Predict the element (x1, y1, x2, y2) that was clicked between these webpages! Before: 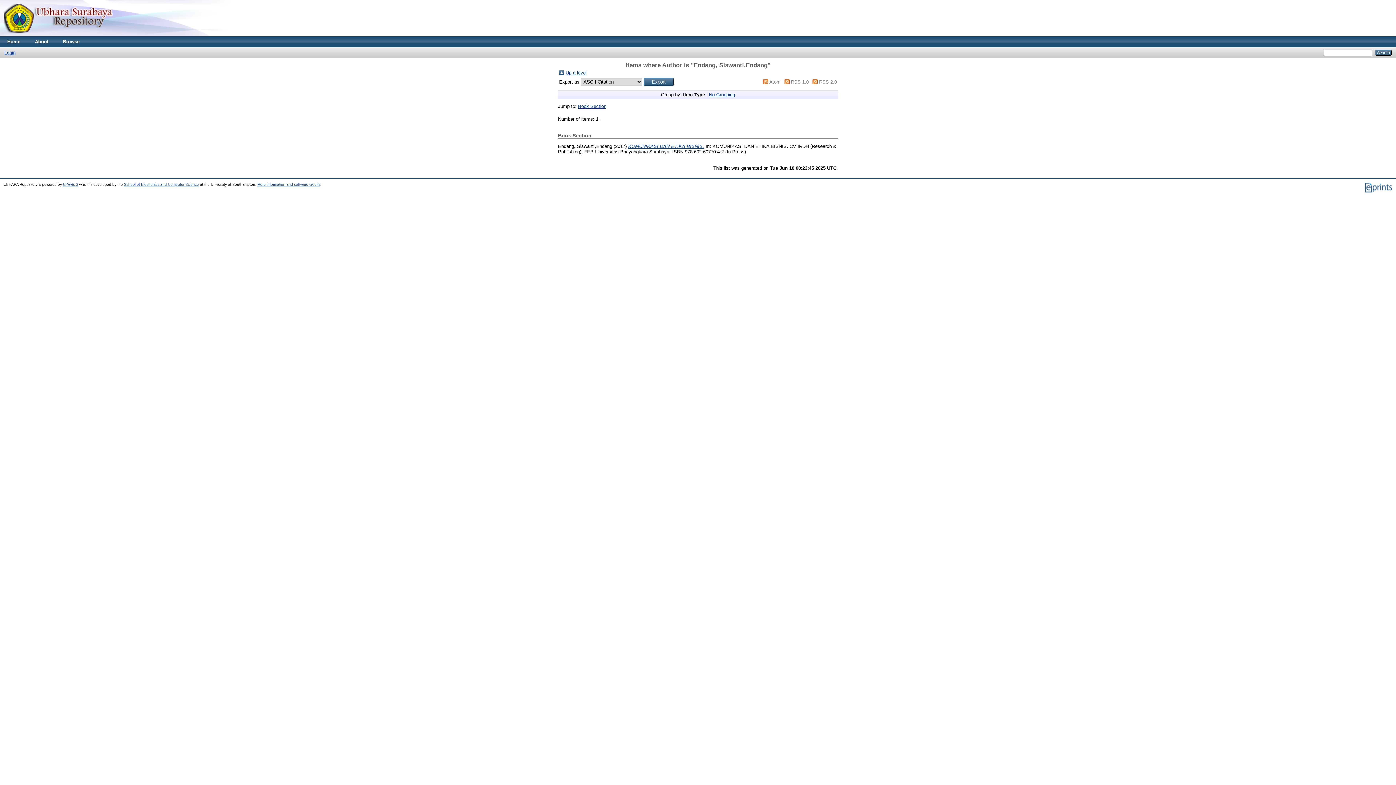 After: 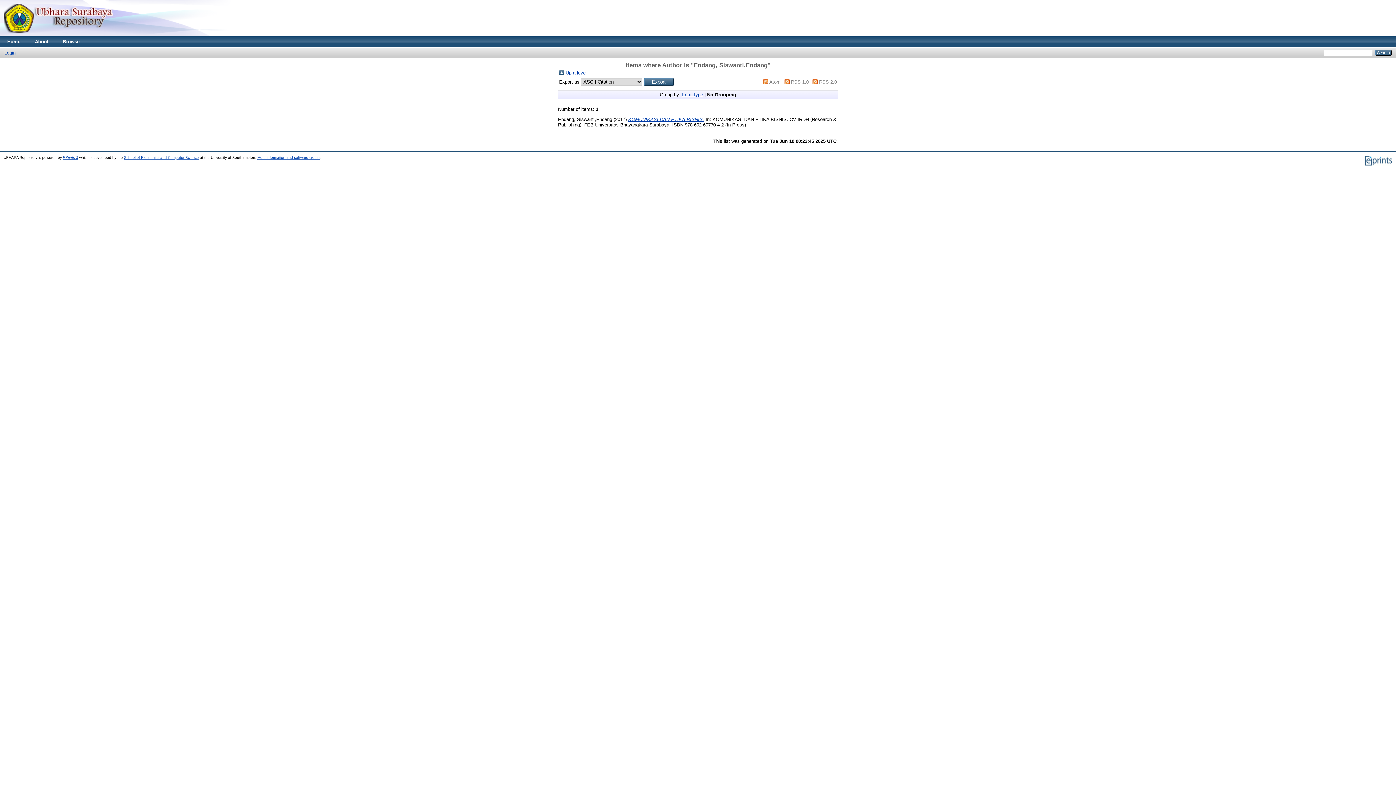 Action: label: No Grouping bbox: (709, 92, 735, 97)